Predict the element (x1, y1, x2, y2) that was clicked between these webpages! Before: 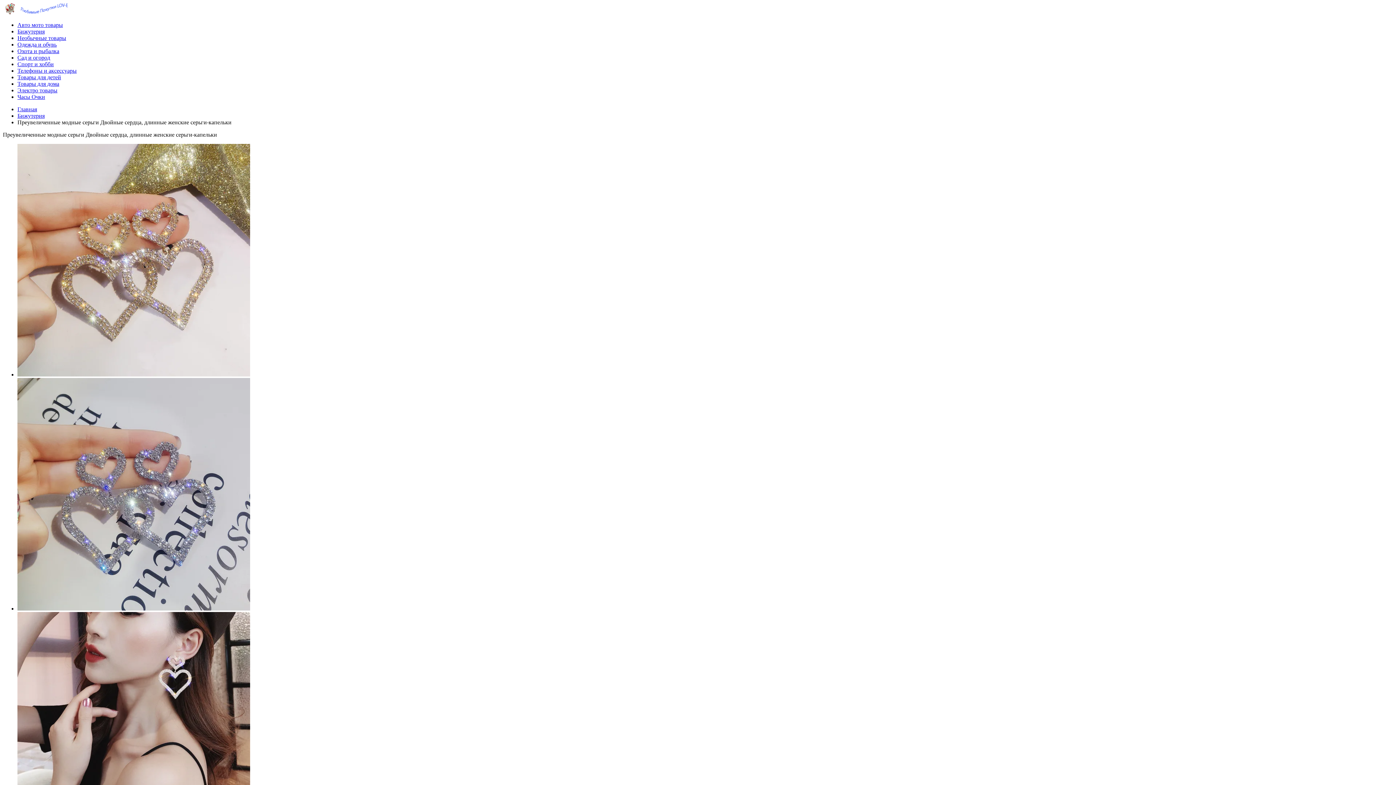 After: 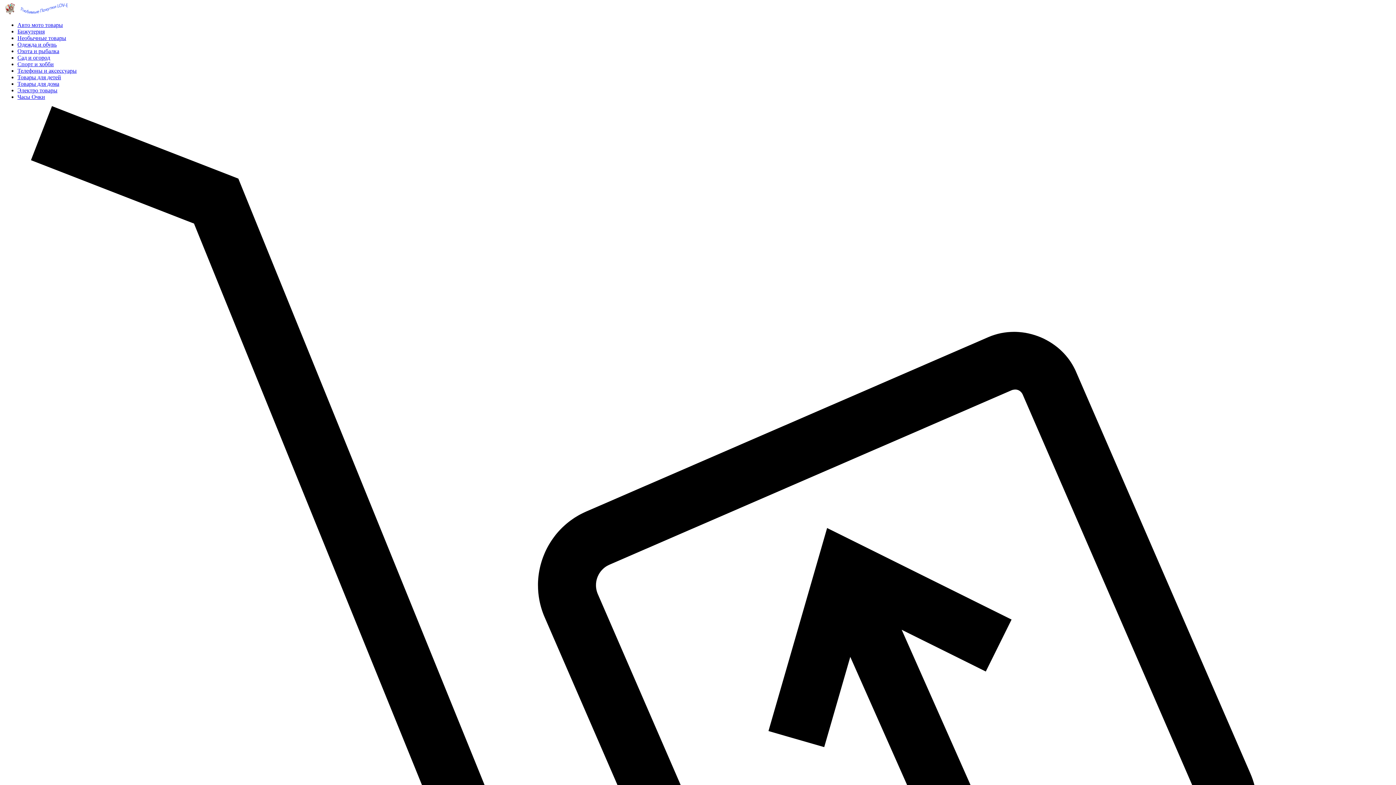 Action: bbox: (2, 9, 97, 15)